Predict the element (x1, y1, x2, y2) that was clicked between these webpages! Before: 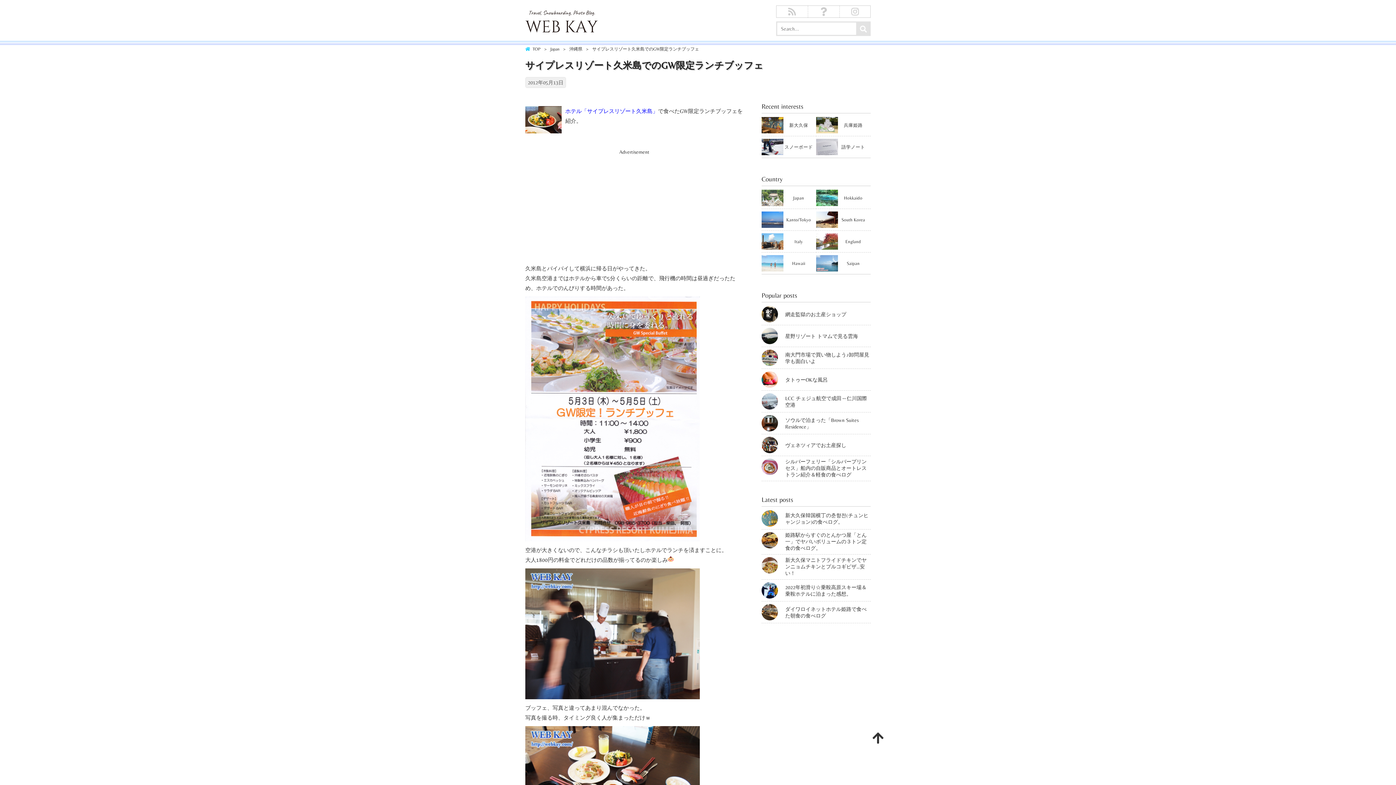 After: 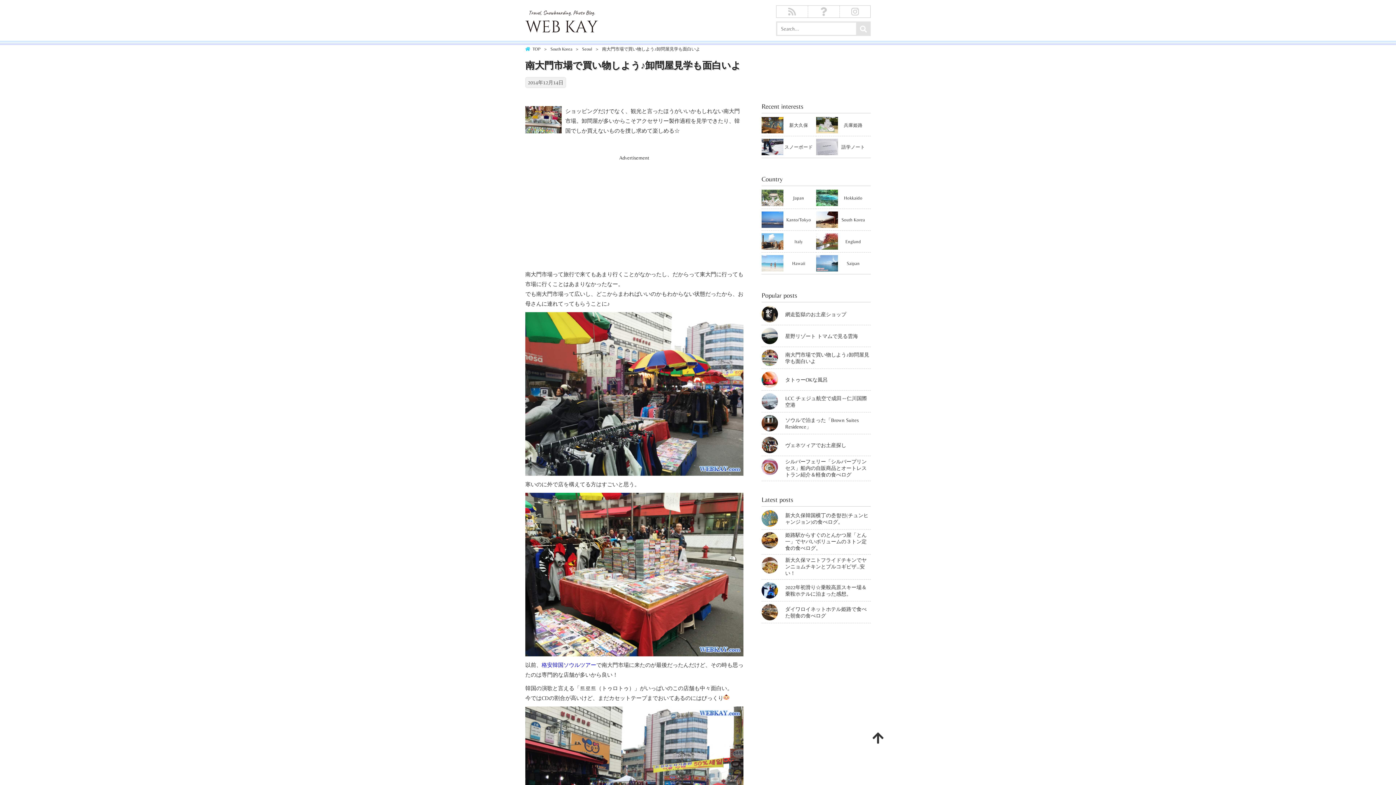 Action: bbox: (761, 349, 778, 366)